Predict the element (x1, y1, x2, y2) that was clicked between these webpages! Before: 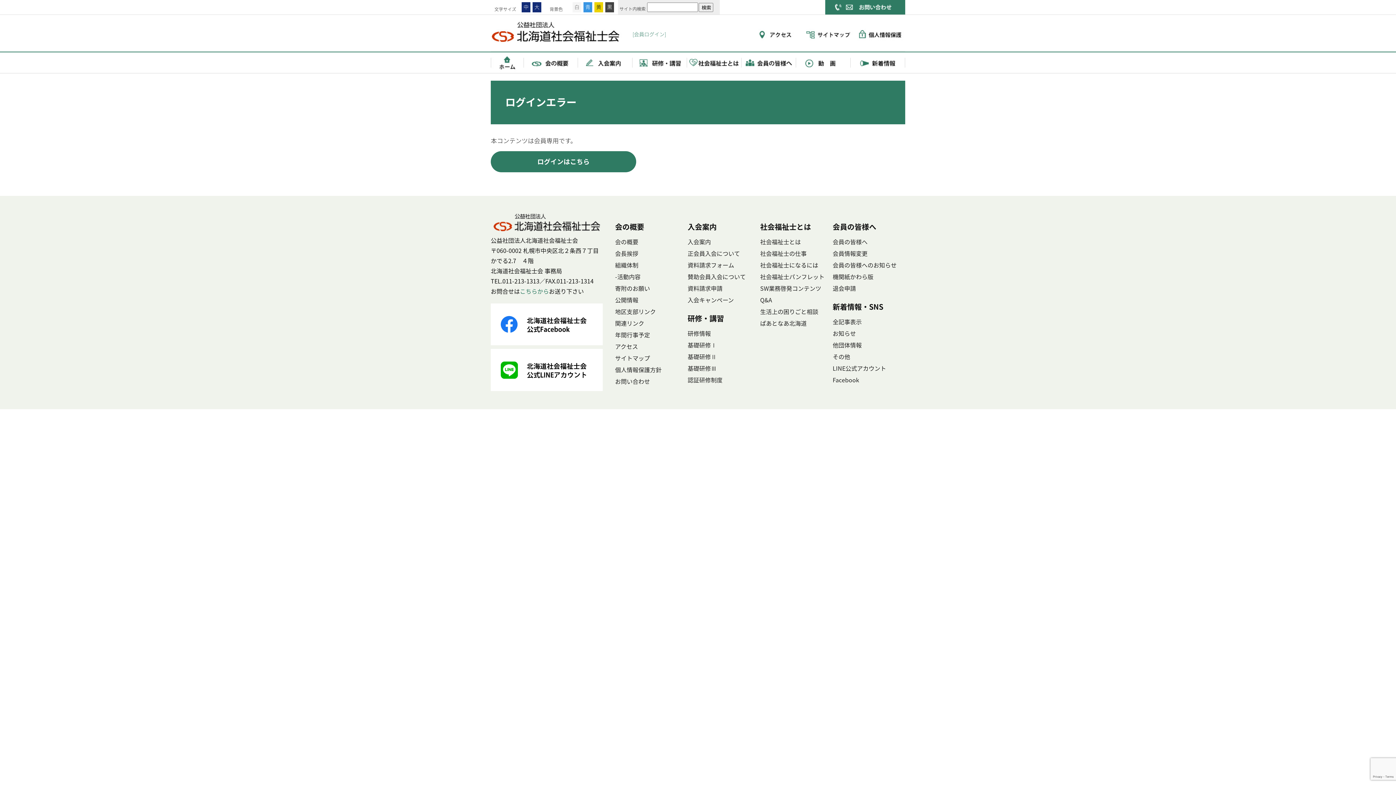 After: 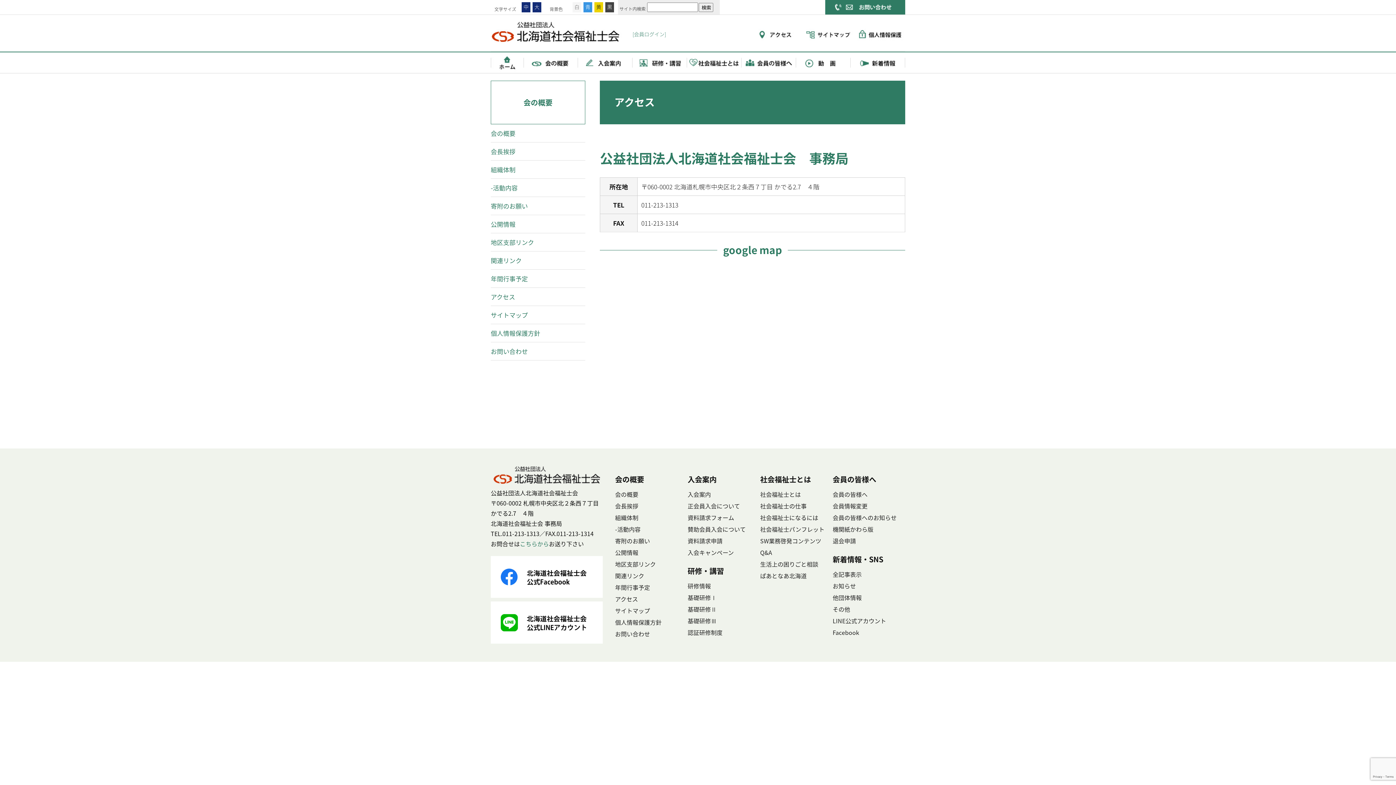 Action: bbox: (752, 35, 803, 44)